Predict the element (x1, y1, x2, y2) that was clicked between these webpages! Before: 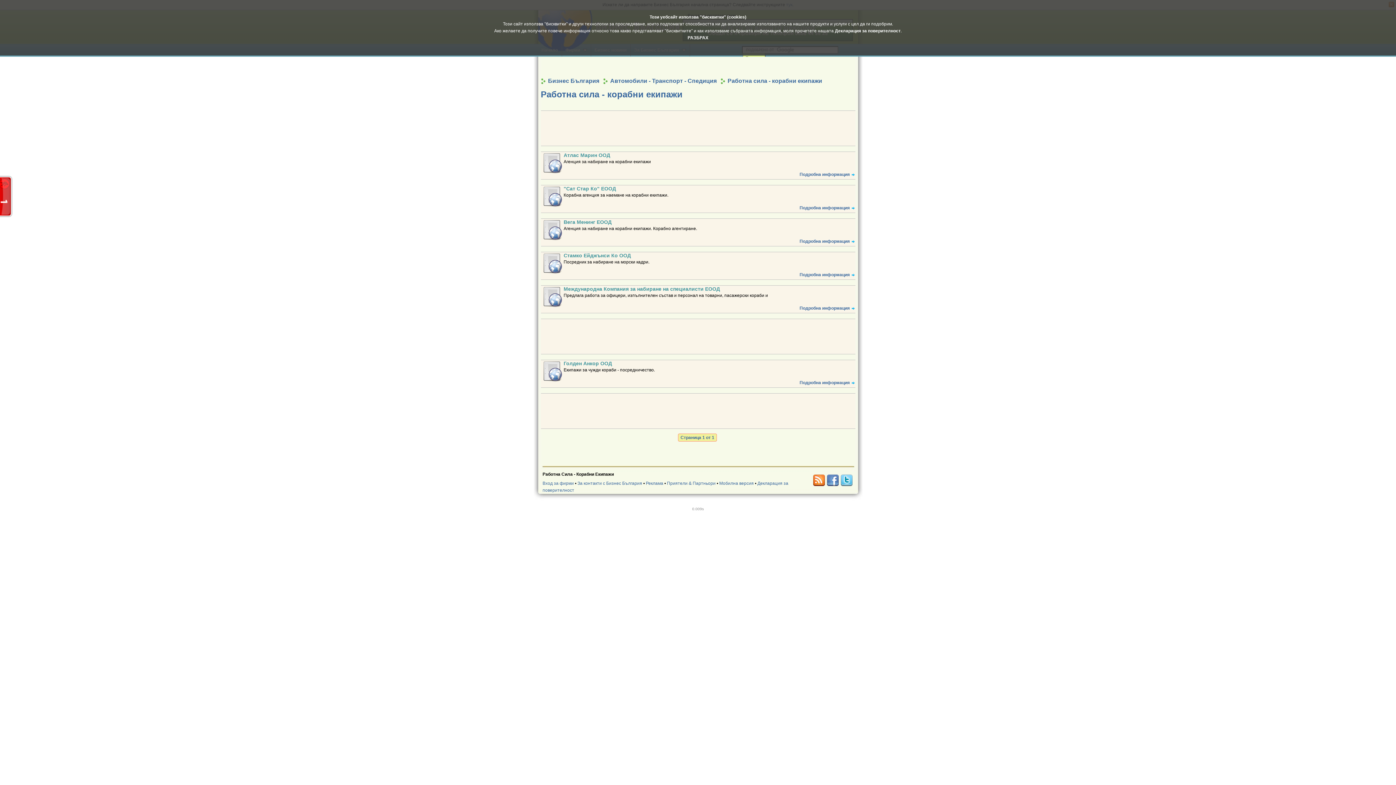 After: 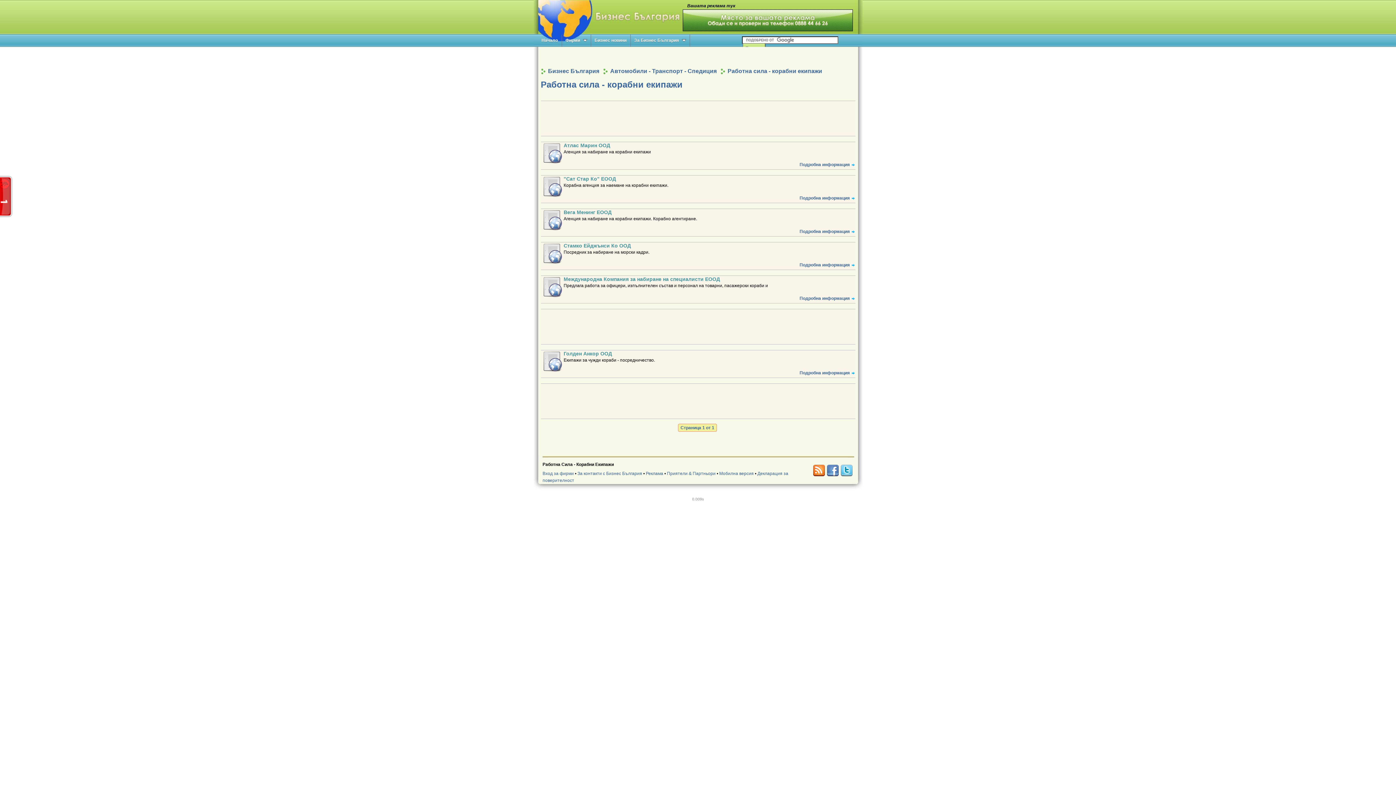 Action: bbox: (687, 35, 708, 40) label: РАЗБРАХ